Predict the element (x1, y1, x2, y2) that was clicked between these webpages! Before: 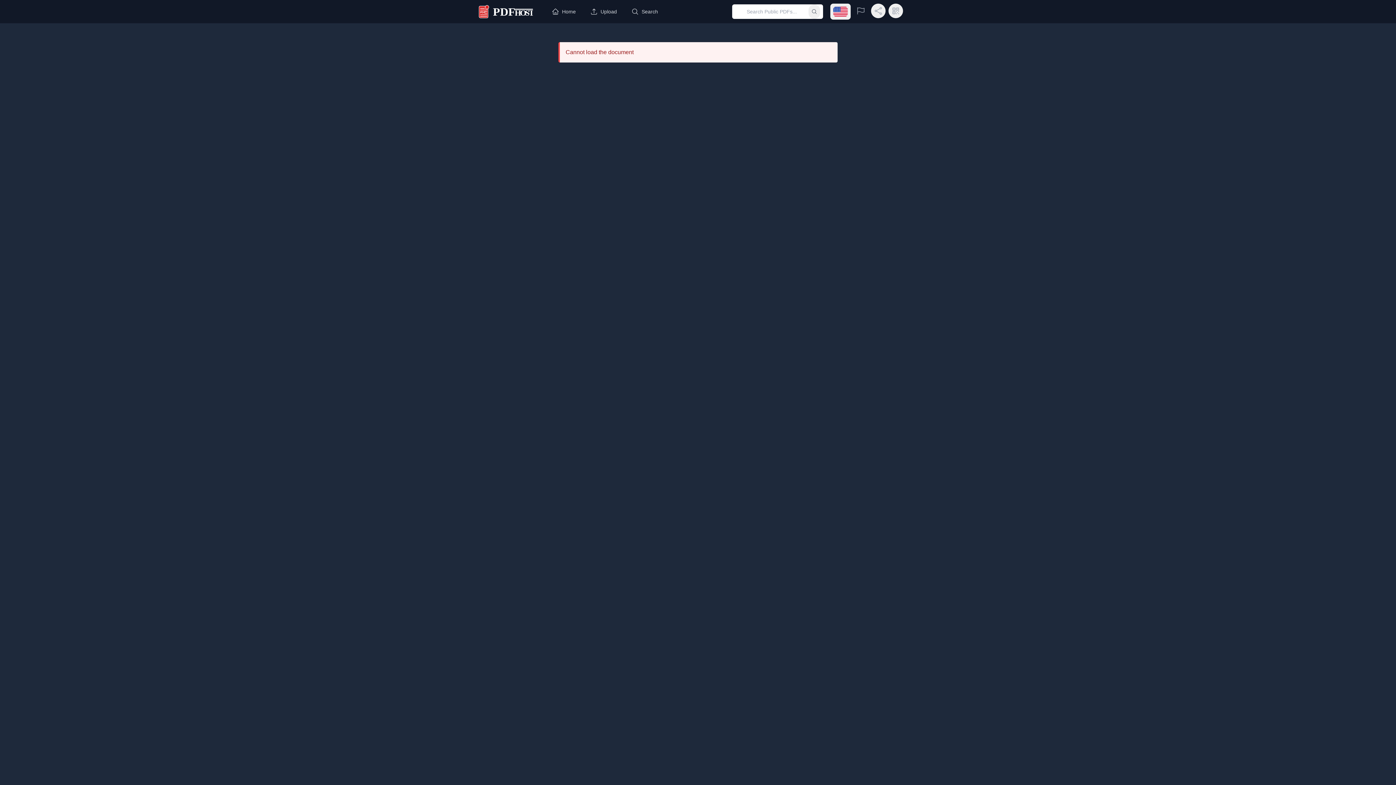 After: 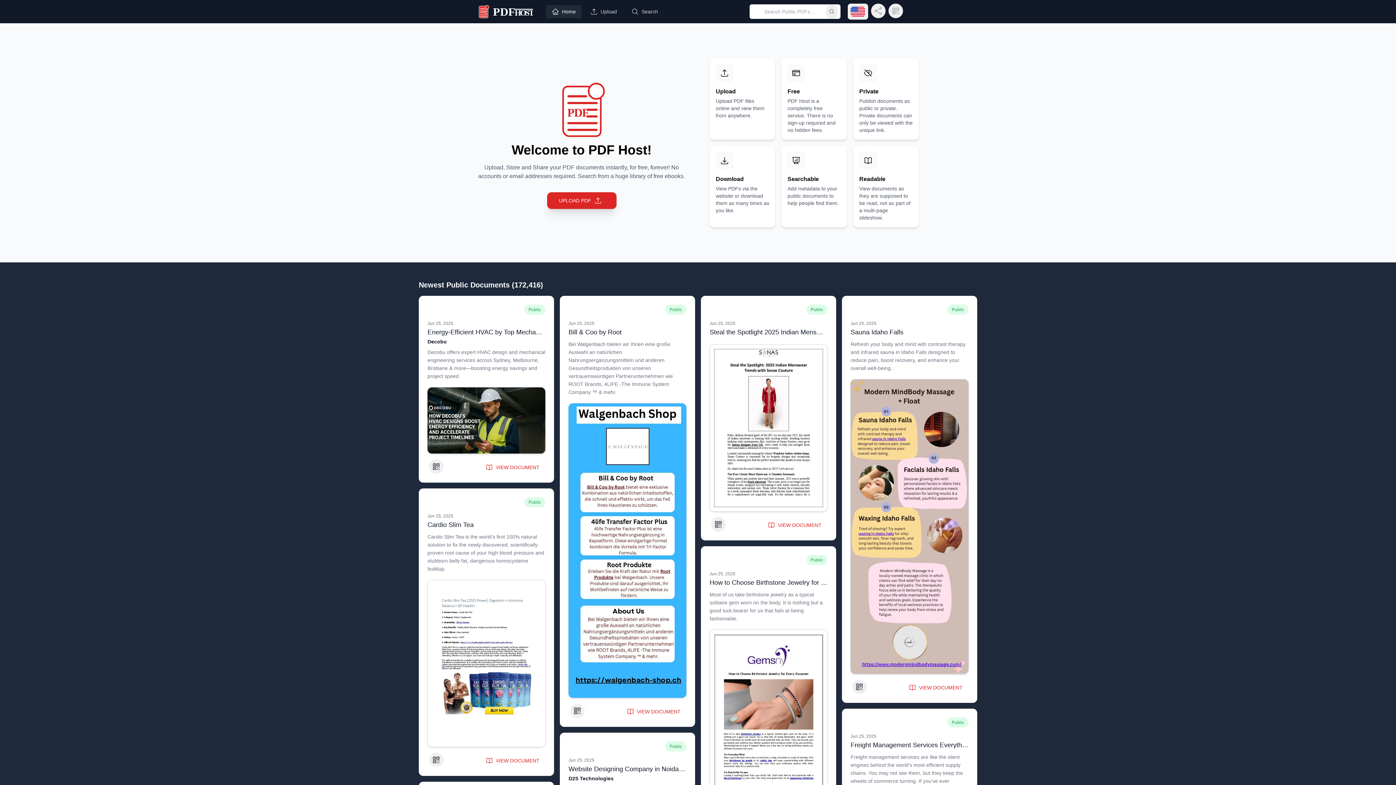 Action: bbox: (477, 5, 536, 18) label: PDF Host